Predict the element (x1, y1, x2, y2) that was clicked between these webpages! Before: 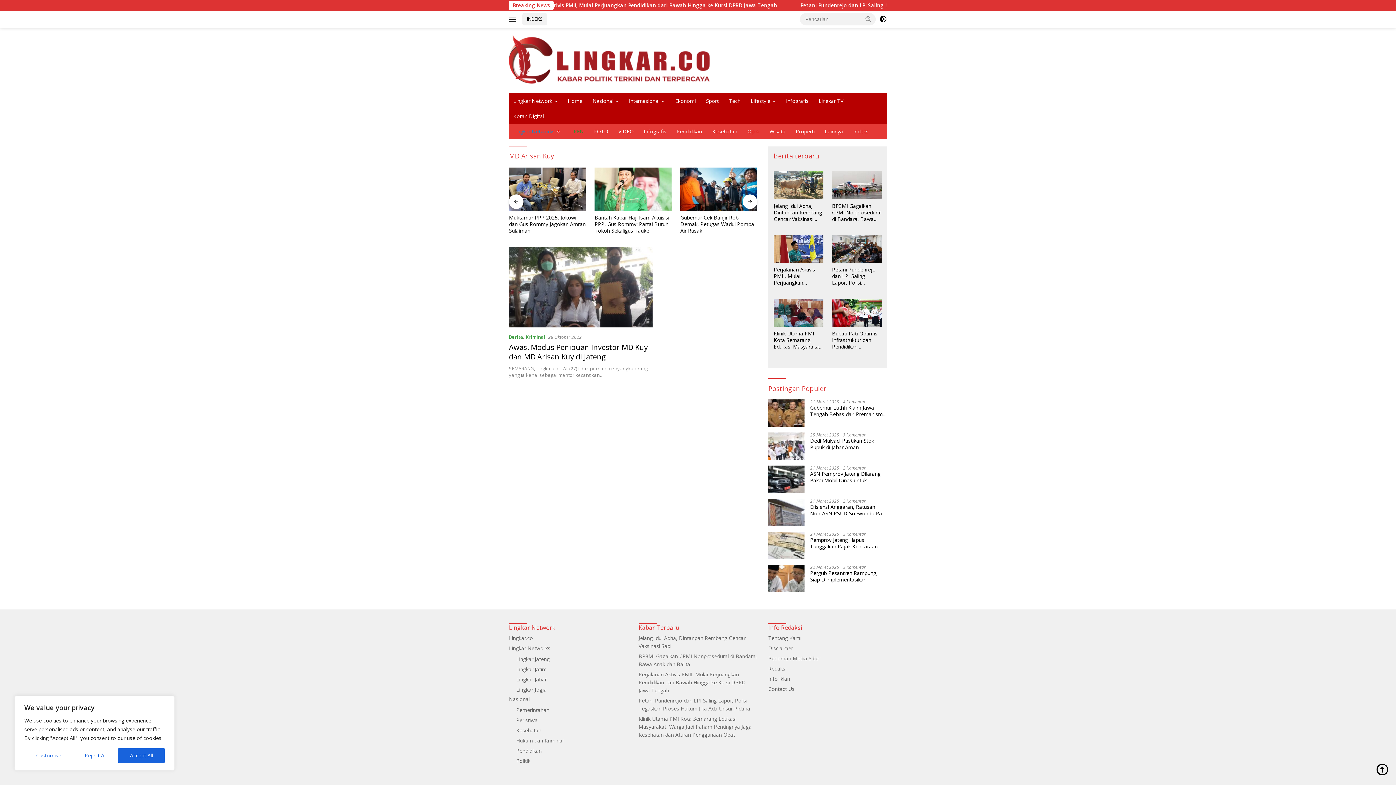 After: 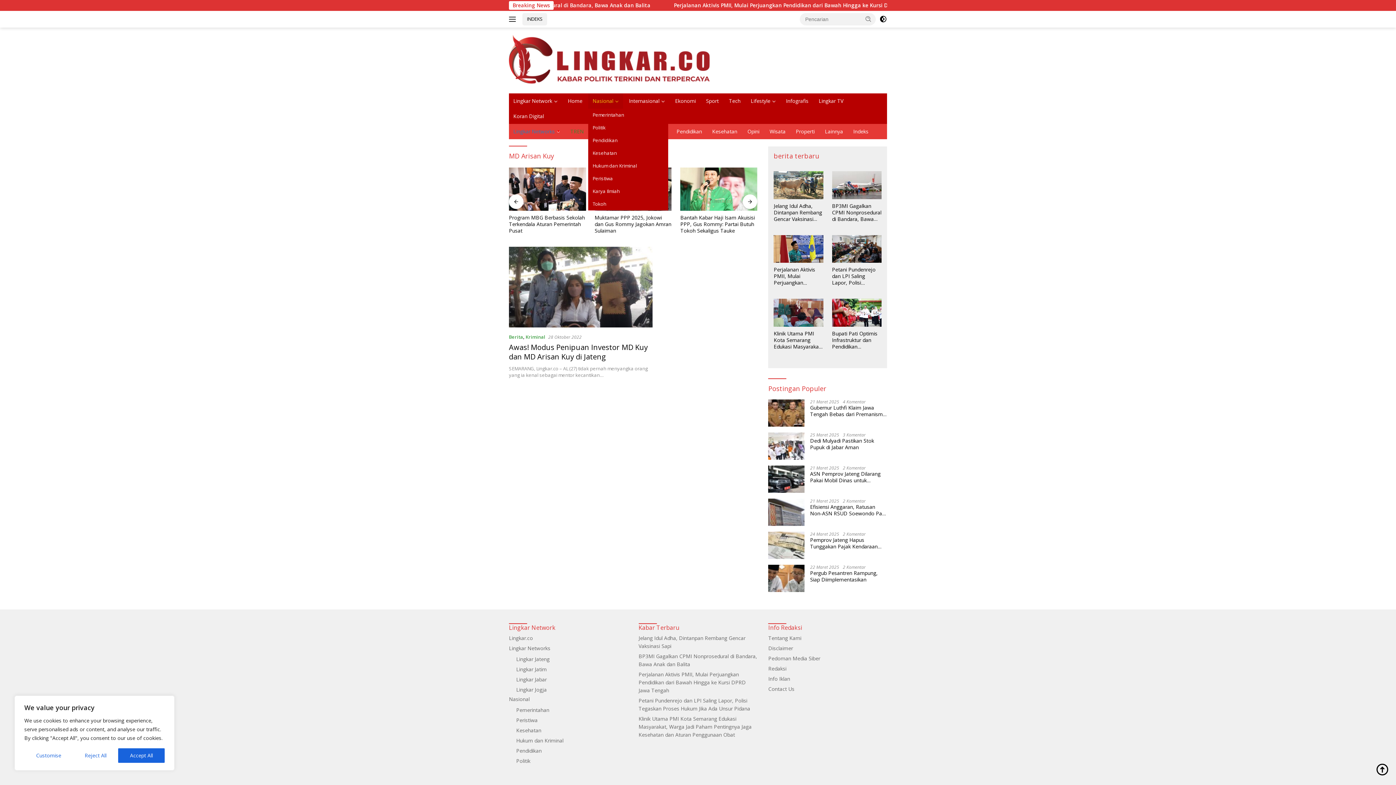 Action: label: Nasional bbox: (588, 93, 623, 108)